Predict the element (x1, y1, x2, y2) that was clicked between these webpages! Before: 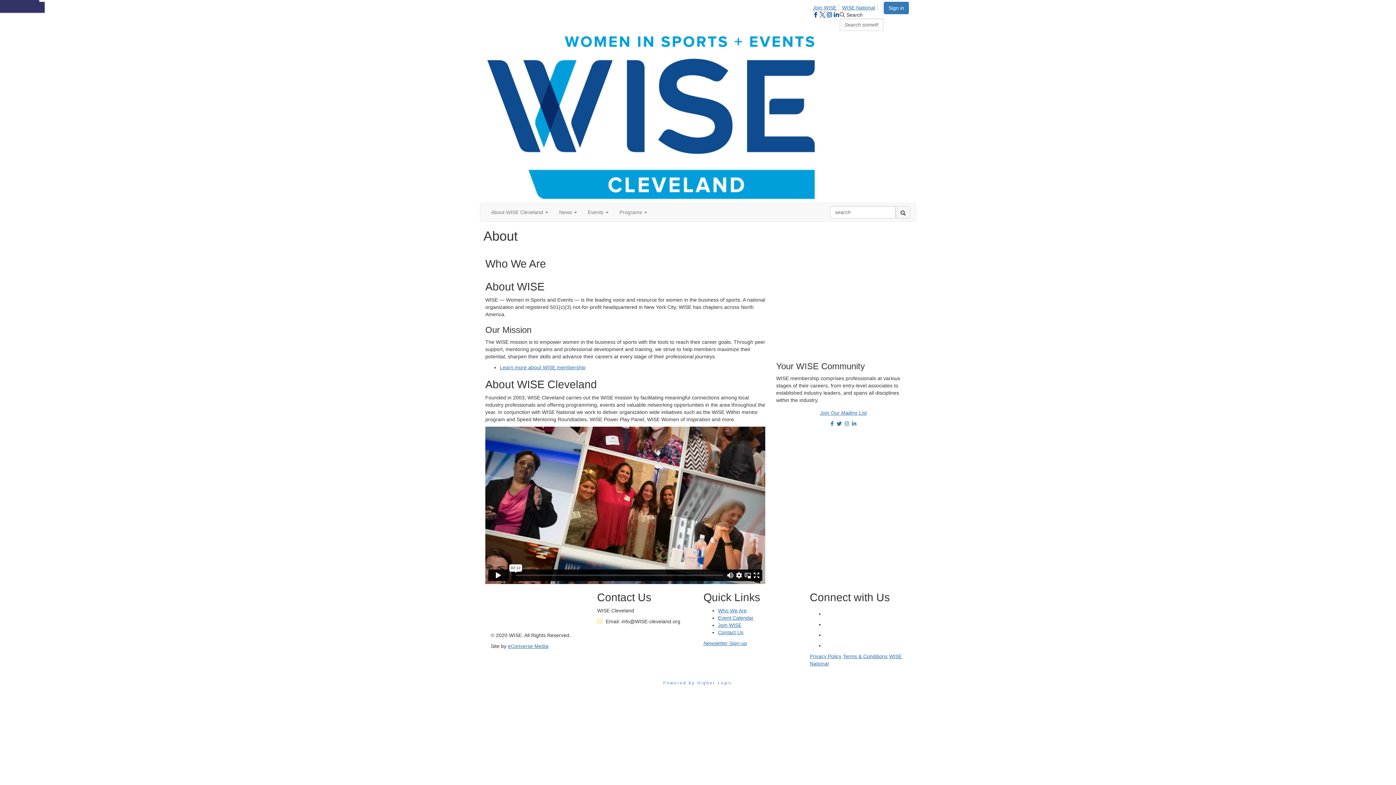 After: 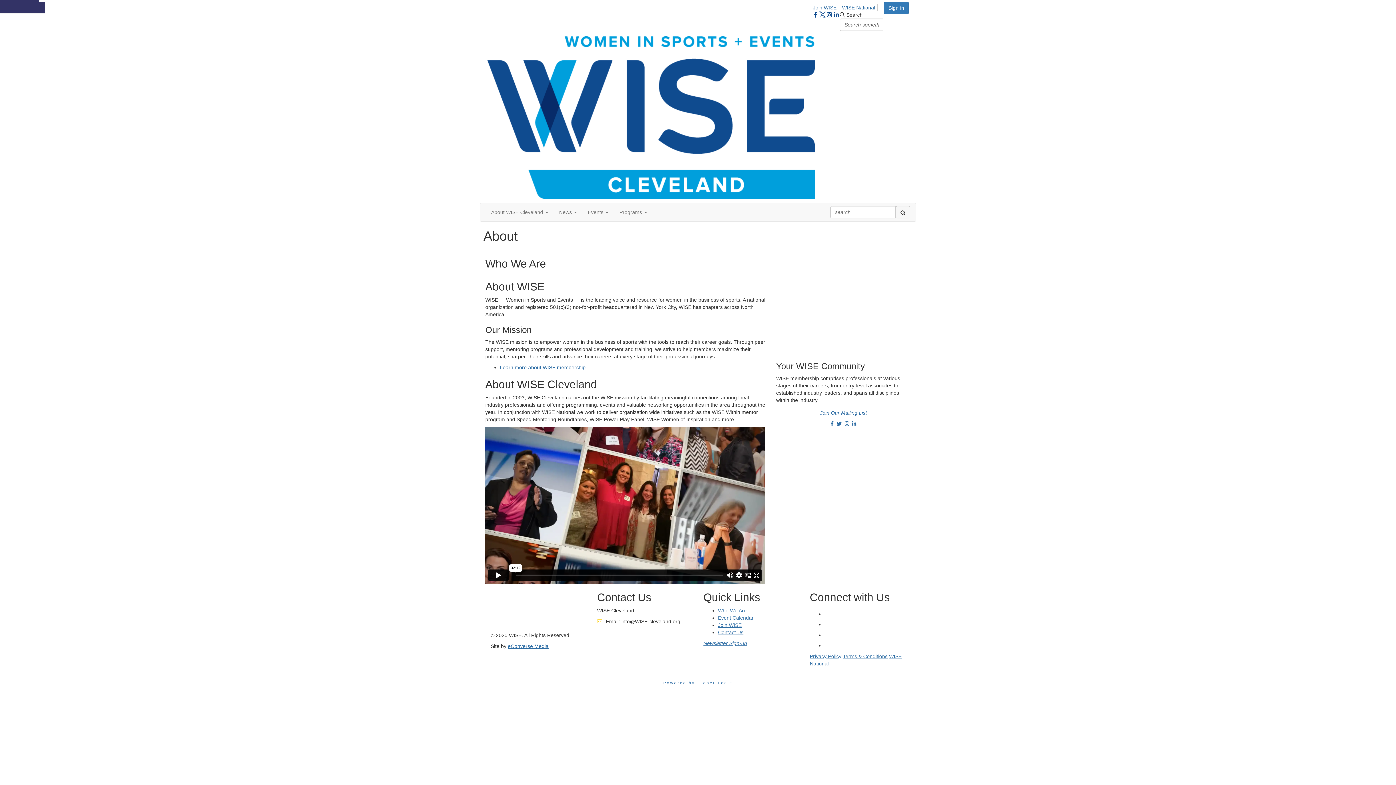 Action: bbox: (824, 632, 833, 638)